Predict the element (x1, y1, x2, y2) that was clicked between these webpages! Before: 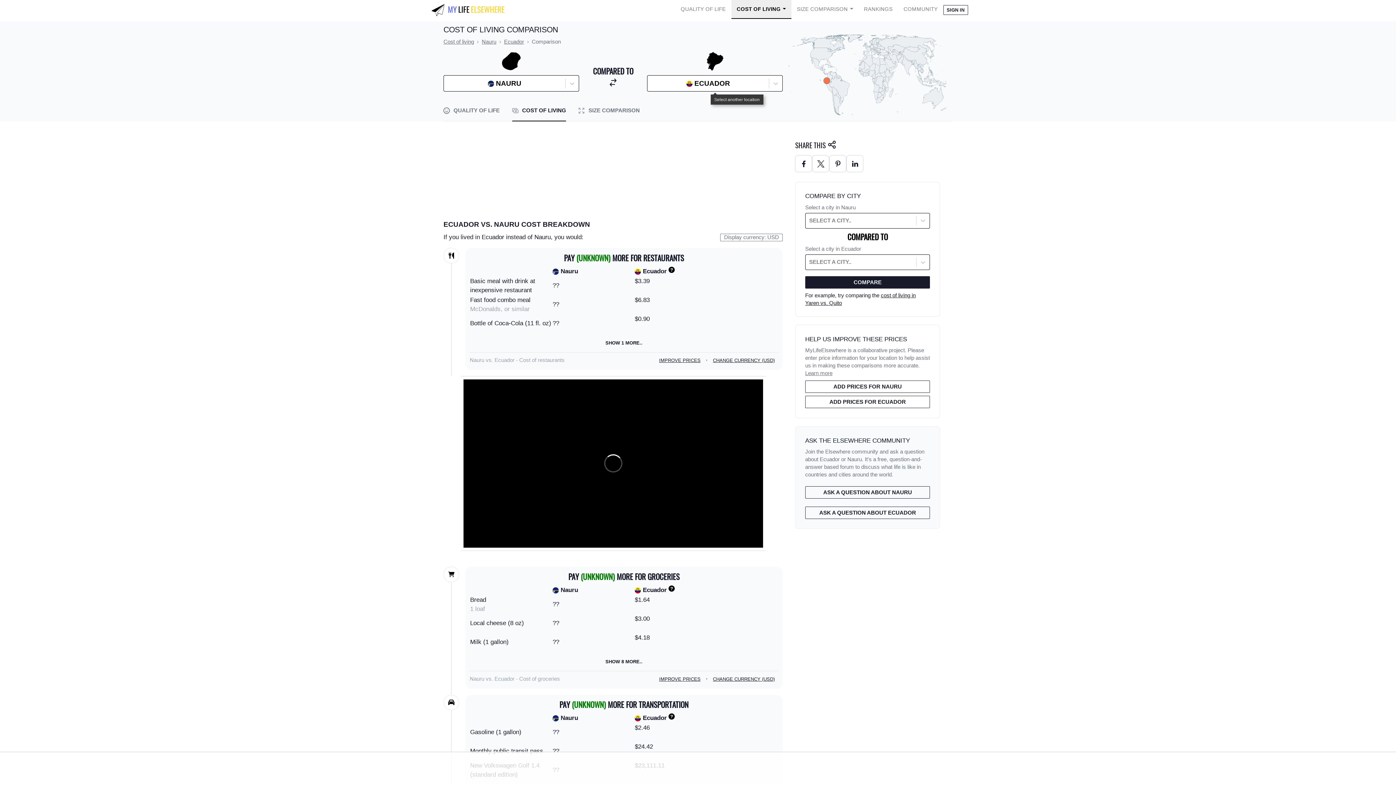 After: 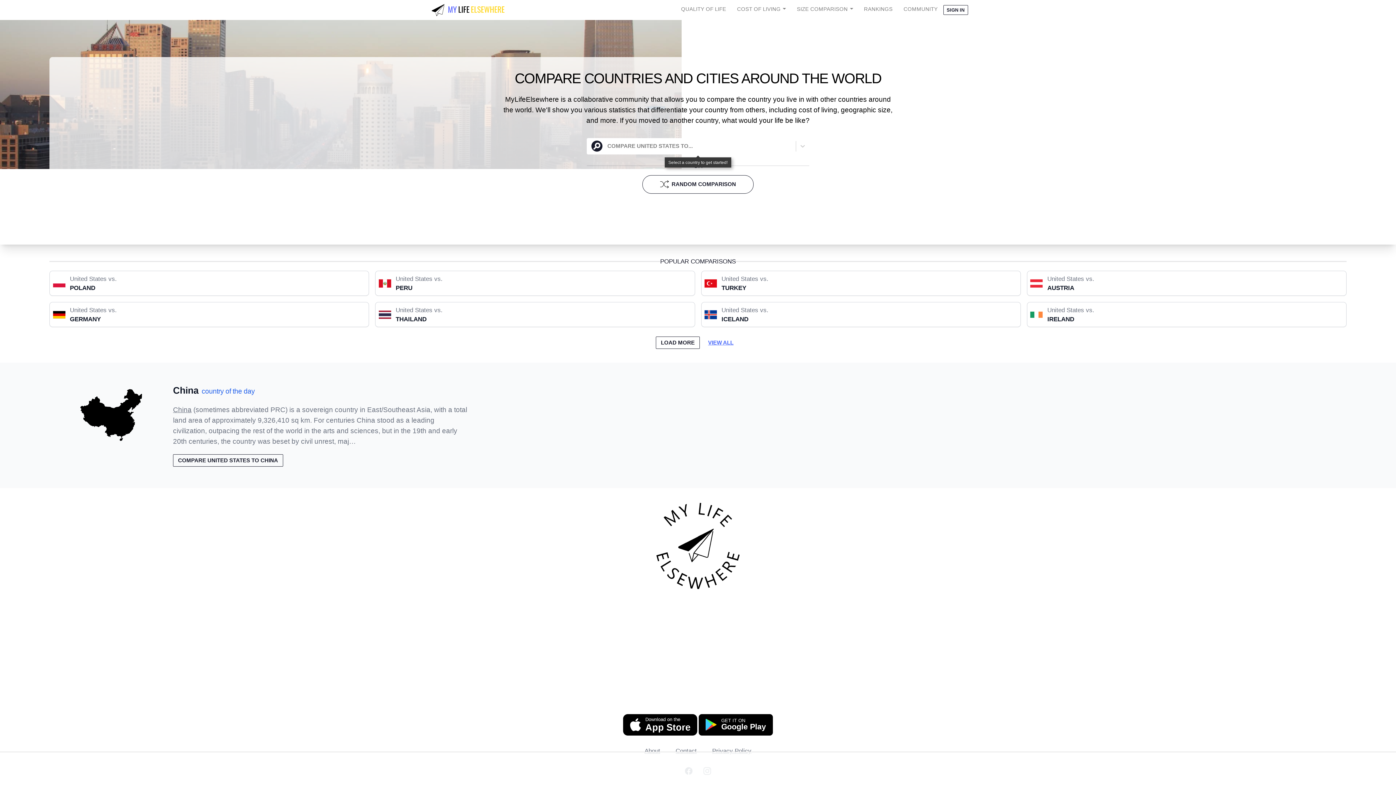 Action: bbox: (675, 0, 731, 18) label: QUALITY OF LIFE